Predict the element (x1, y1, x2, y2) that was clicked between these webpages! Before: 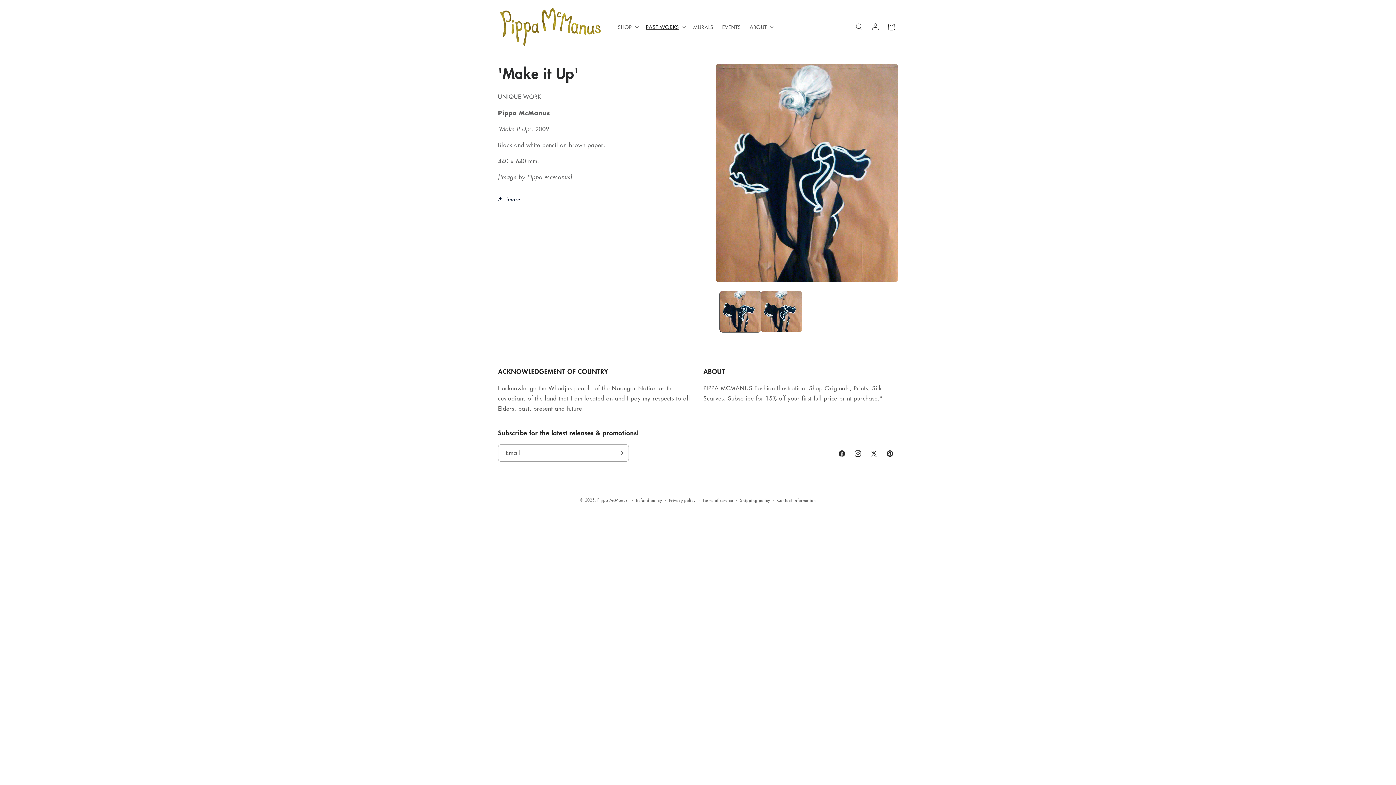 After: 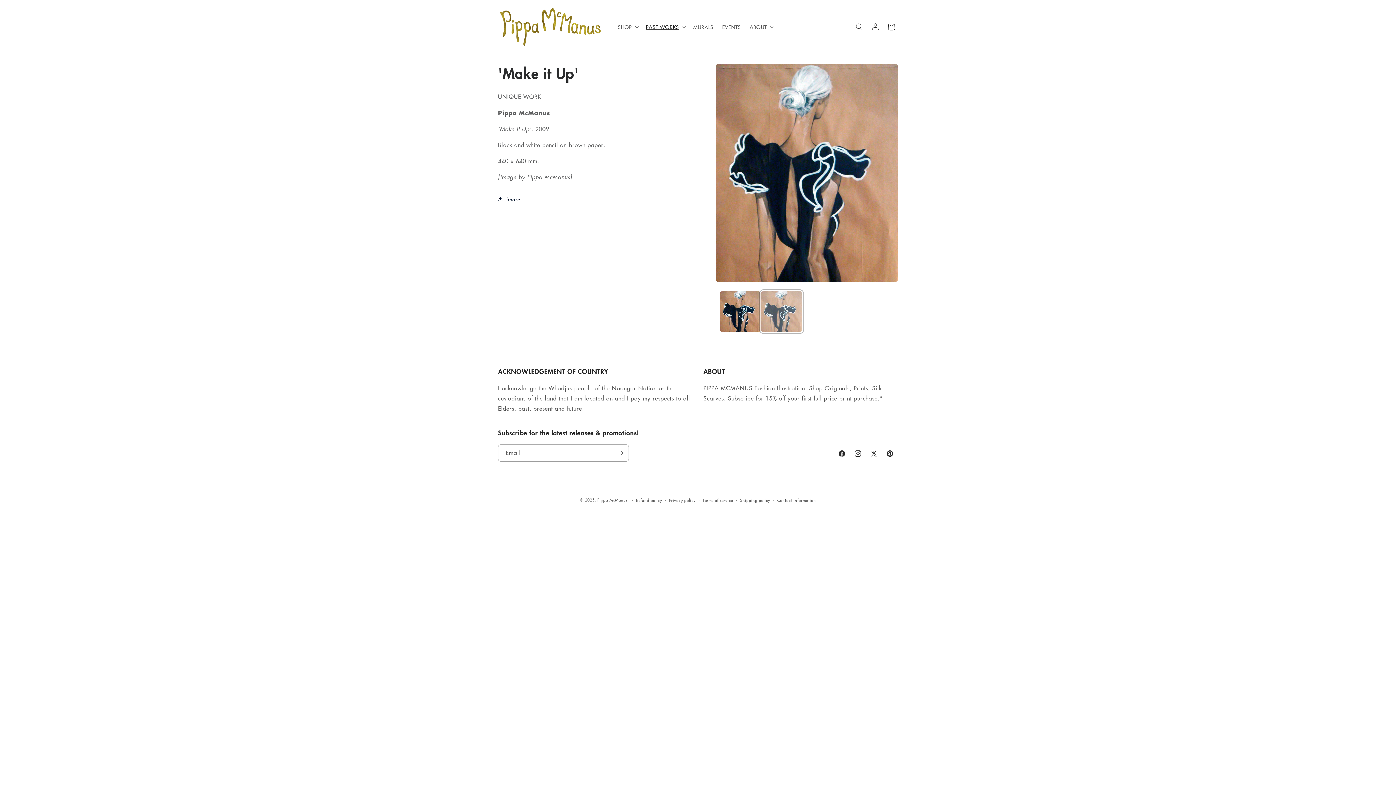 Action: label: Load image 2 in gallery view bbox: (761, 291, 802, 332)